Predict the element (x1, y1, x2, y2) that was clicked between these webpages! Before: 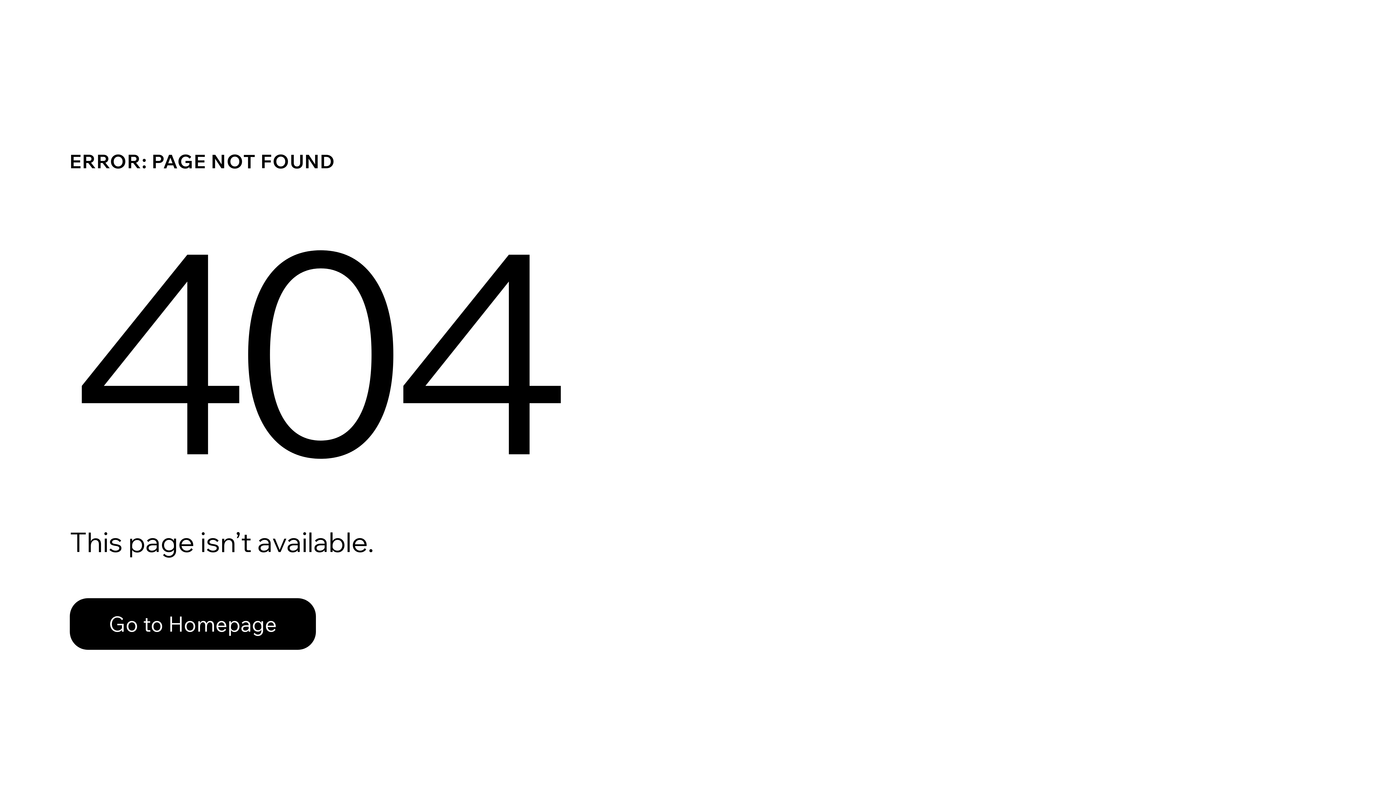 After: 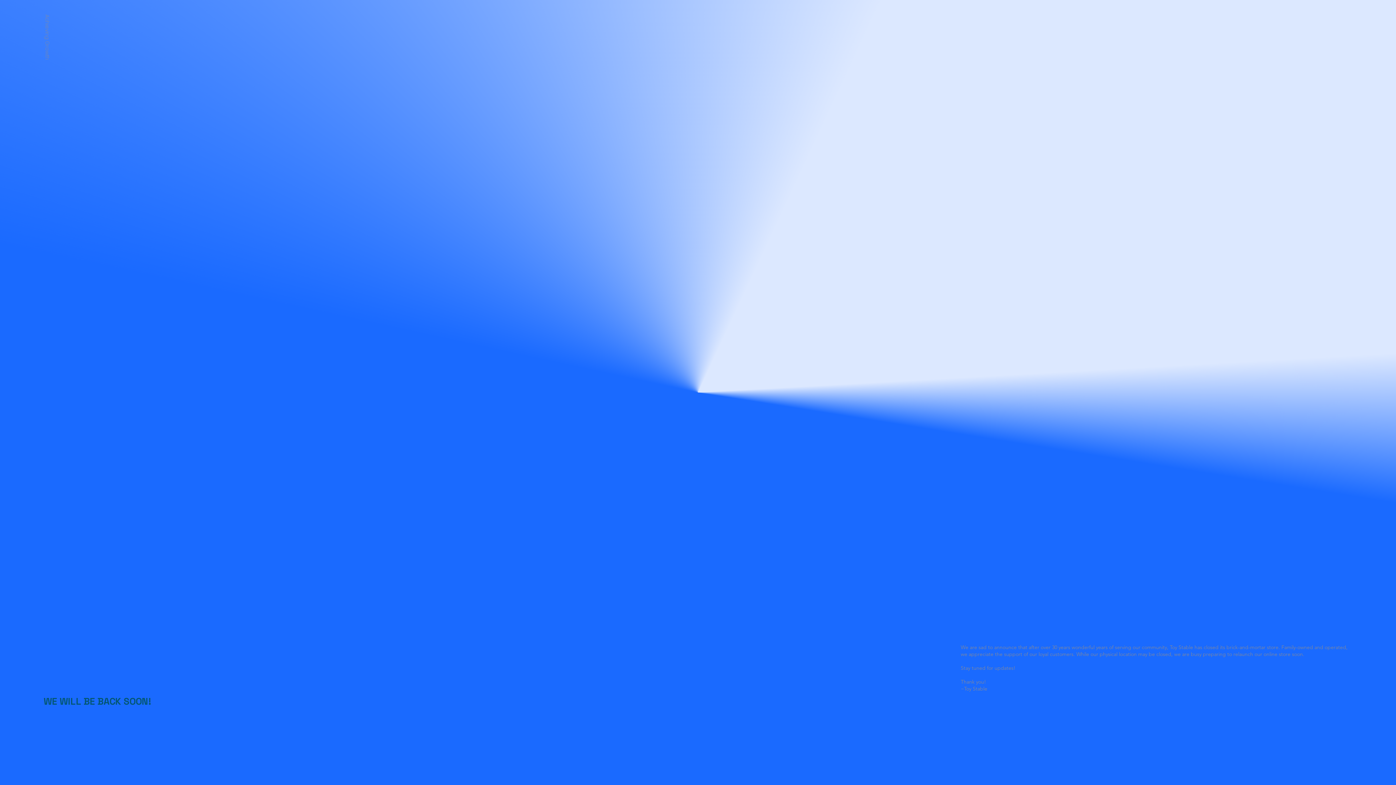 Action: label: Go to Homepage bbox: (69, 598, 316, 650)